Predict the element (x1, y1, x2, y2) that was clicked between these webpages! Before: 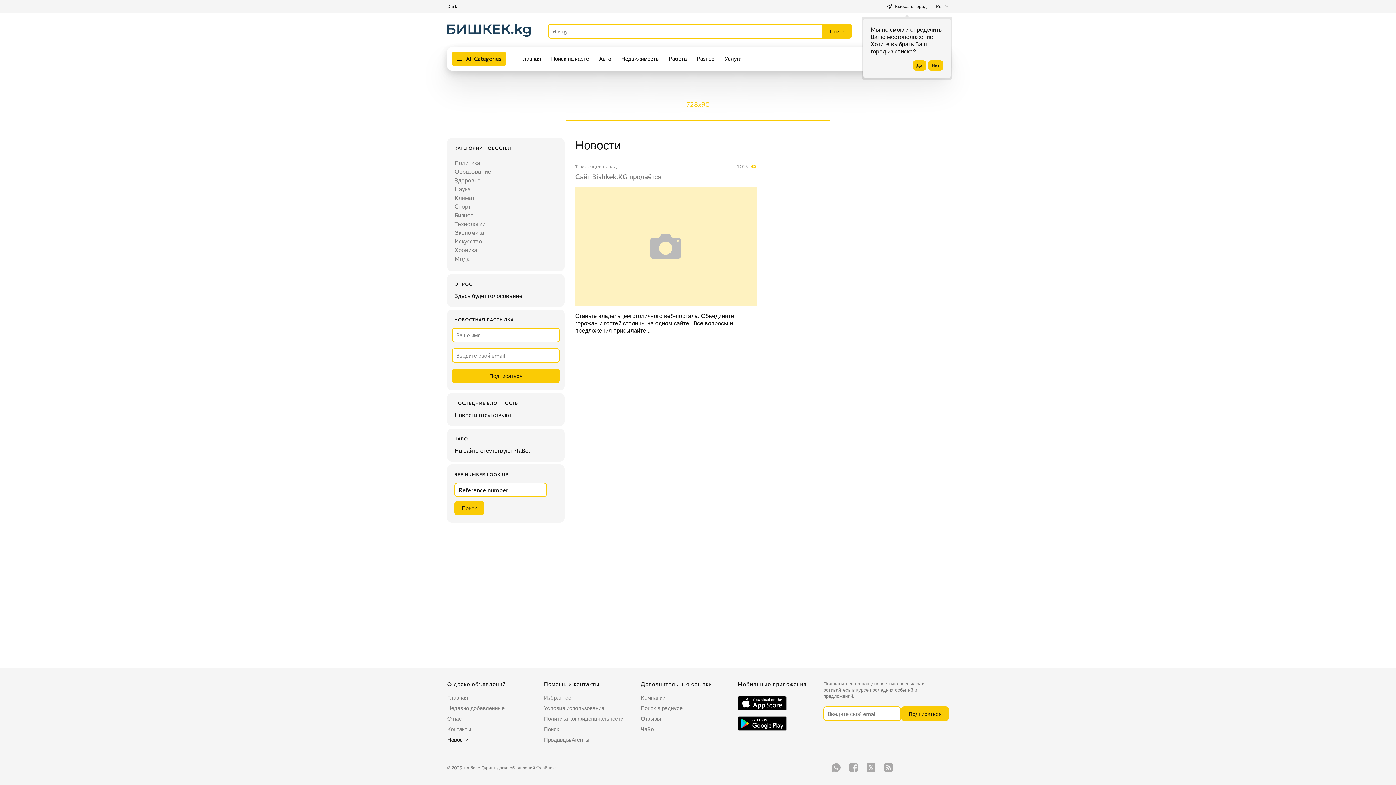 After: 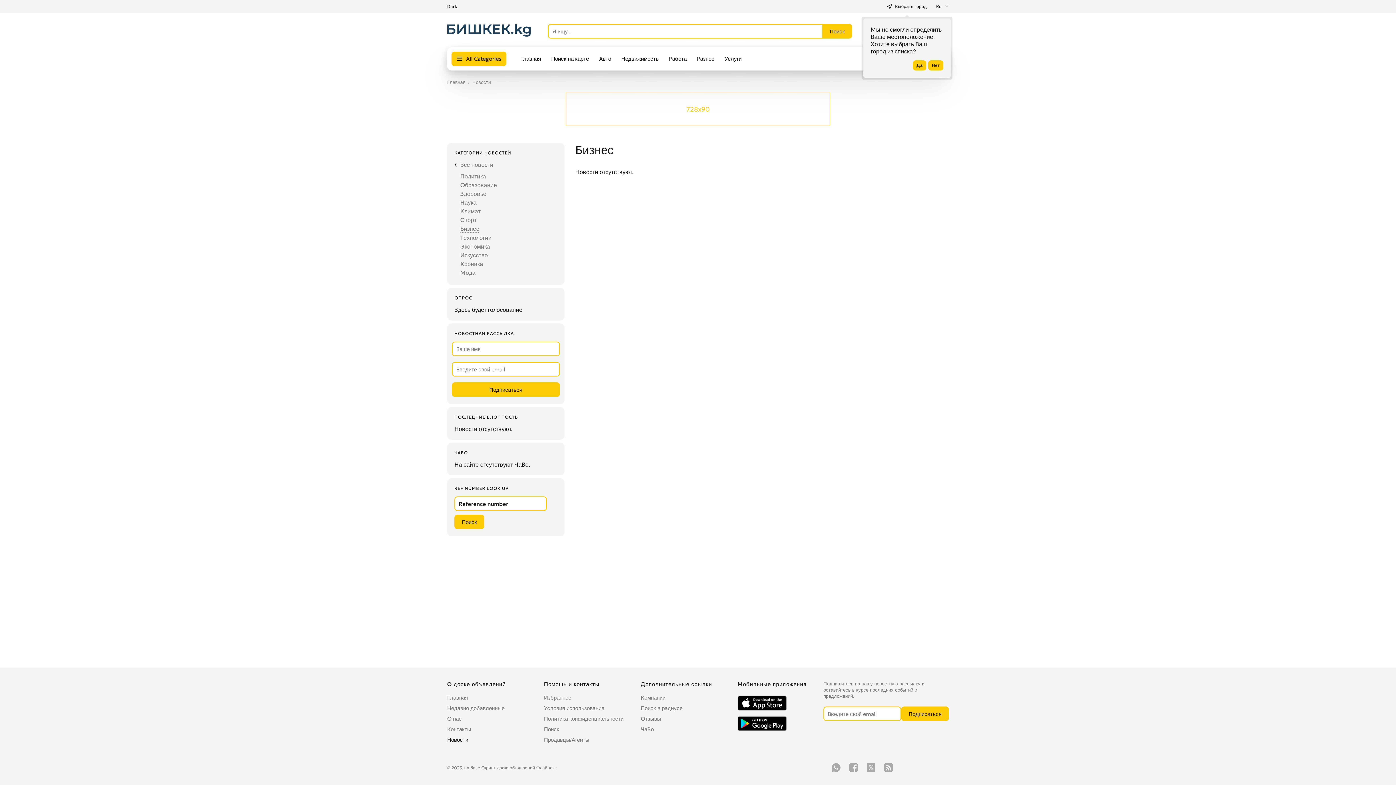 Action: label: Бизнес bbox: (454, 211, 473, 218)